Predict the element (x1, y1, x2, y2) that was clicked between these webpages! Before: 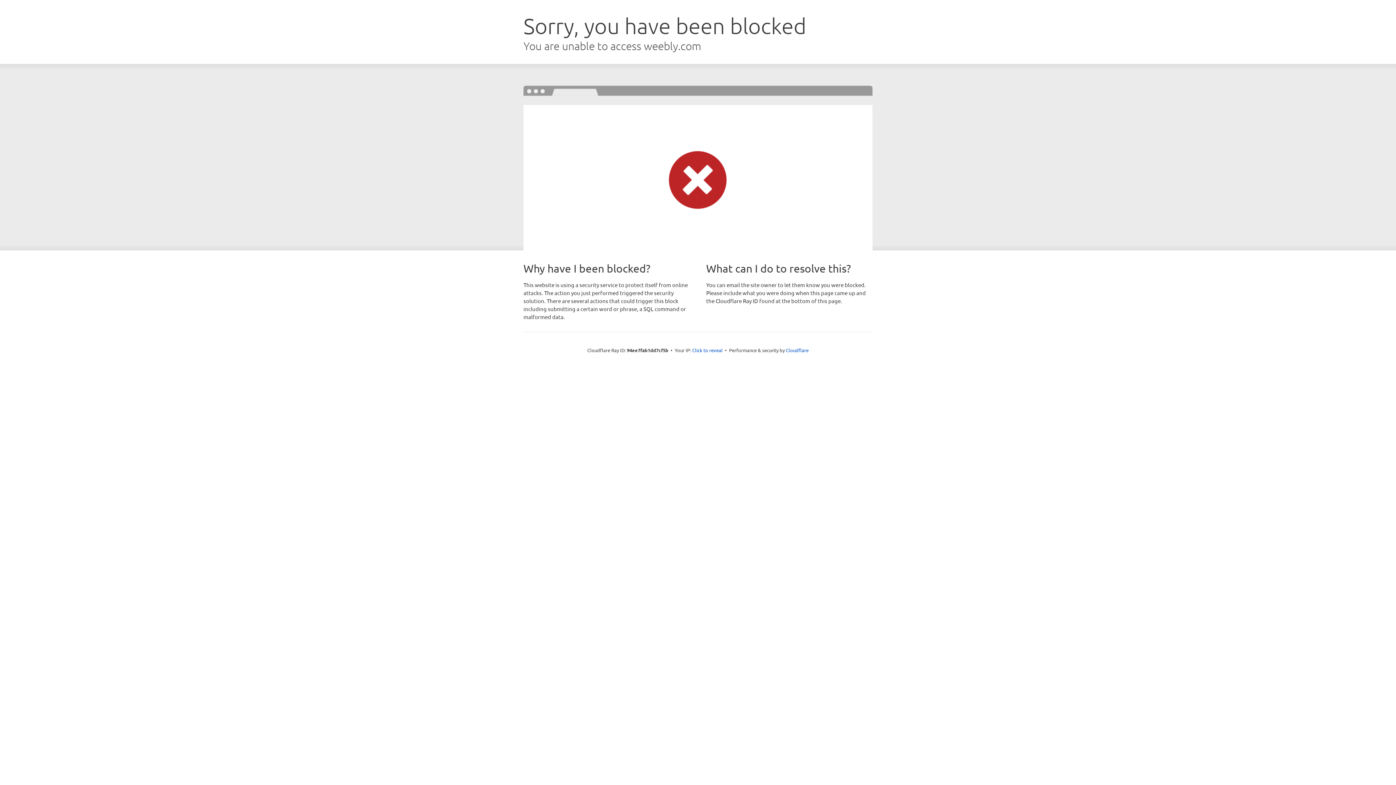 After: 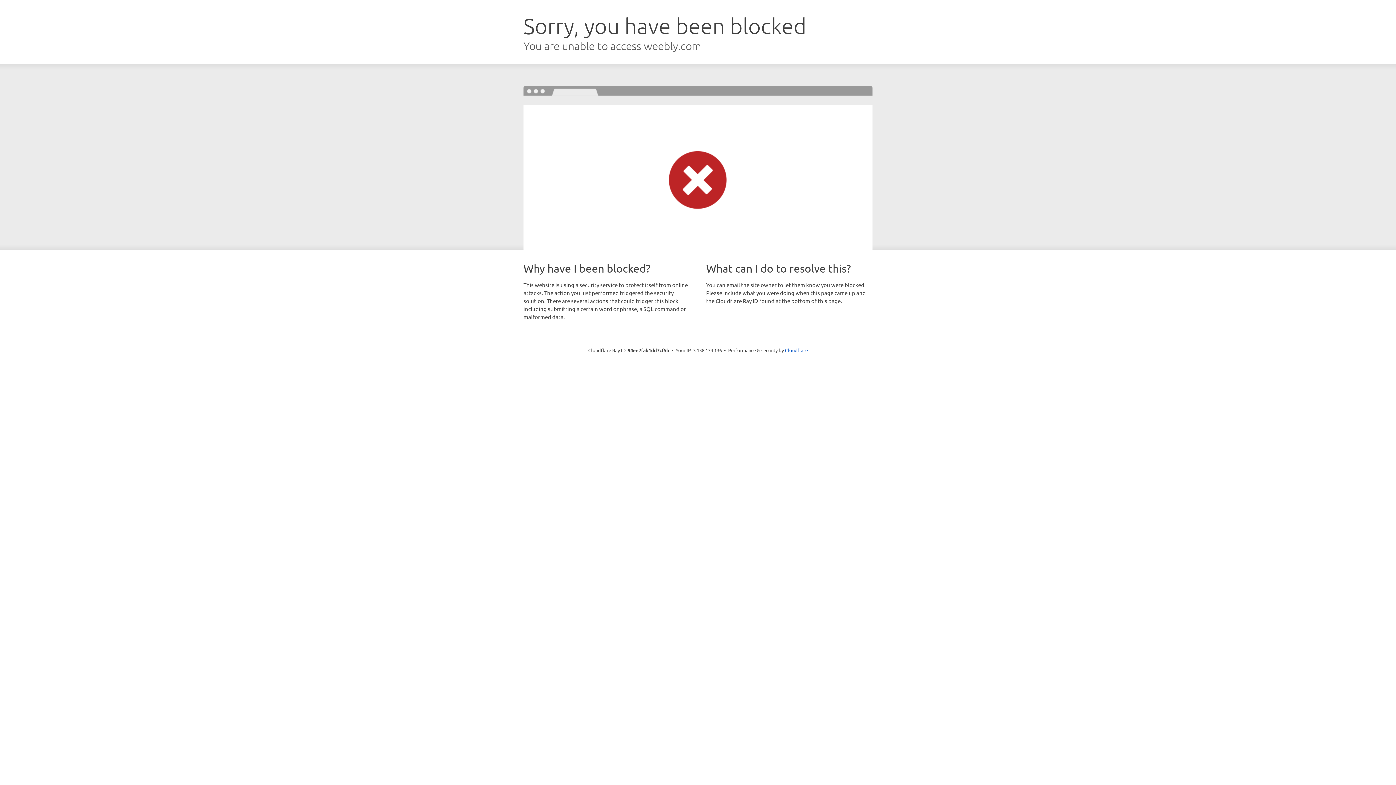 Action: label: Click to reveal bbox: (692, 346, 722, 353)